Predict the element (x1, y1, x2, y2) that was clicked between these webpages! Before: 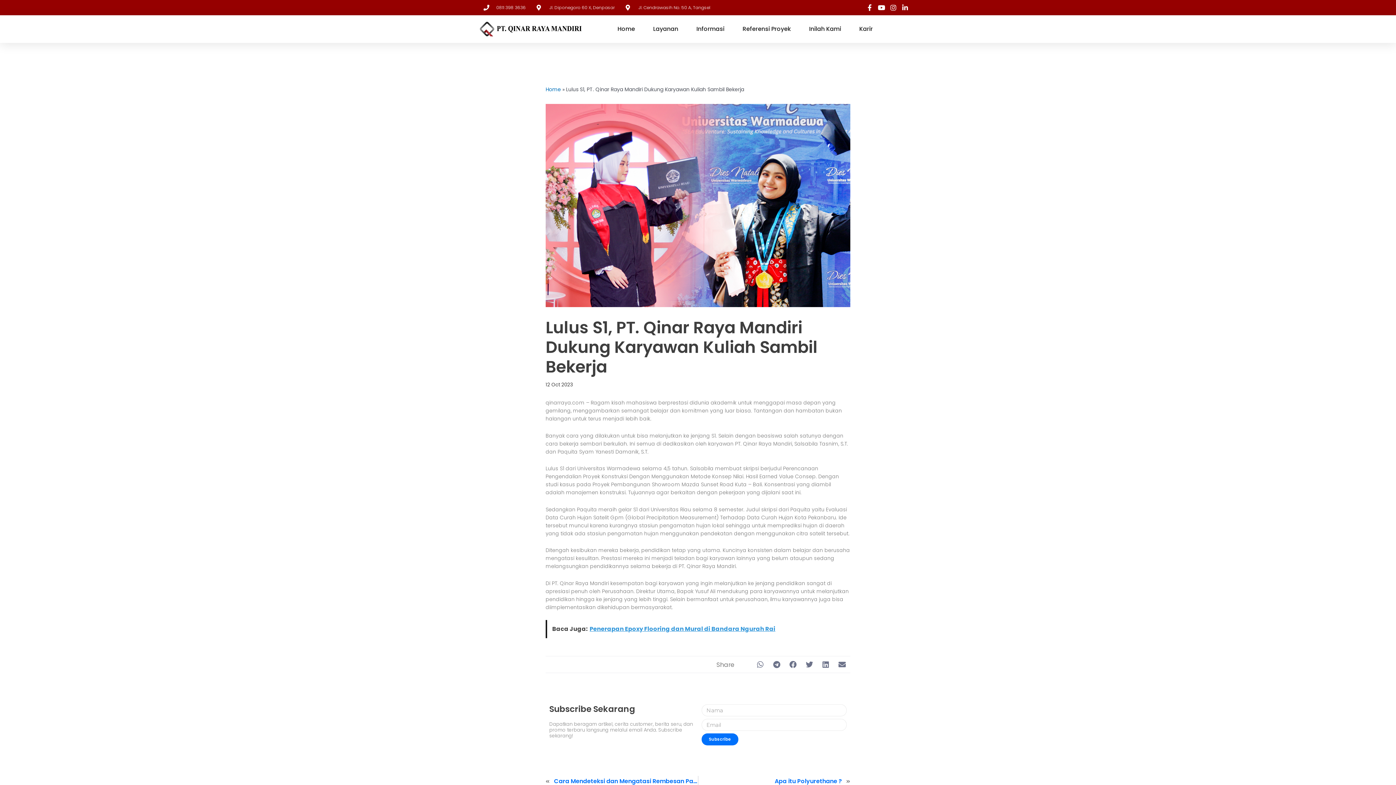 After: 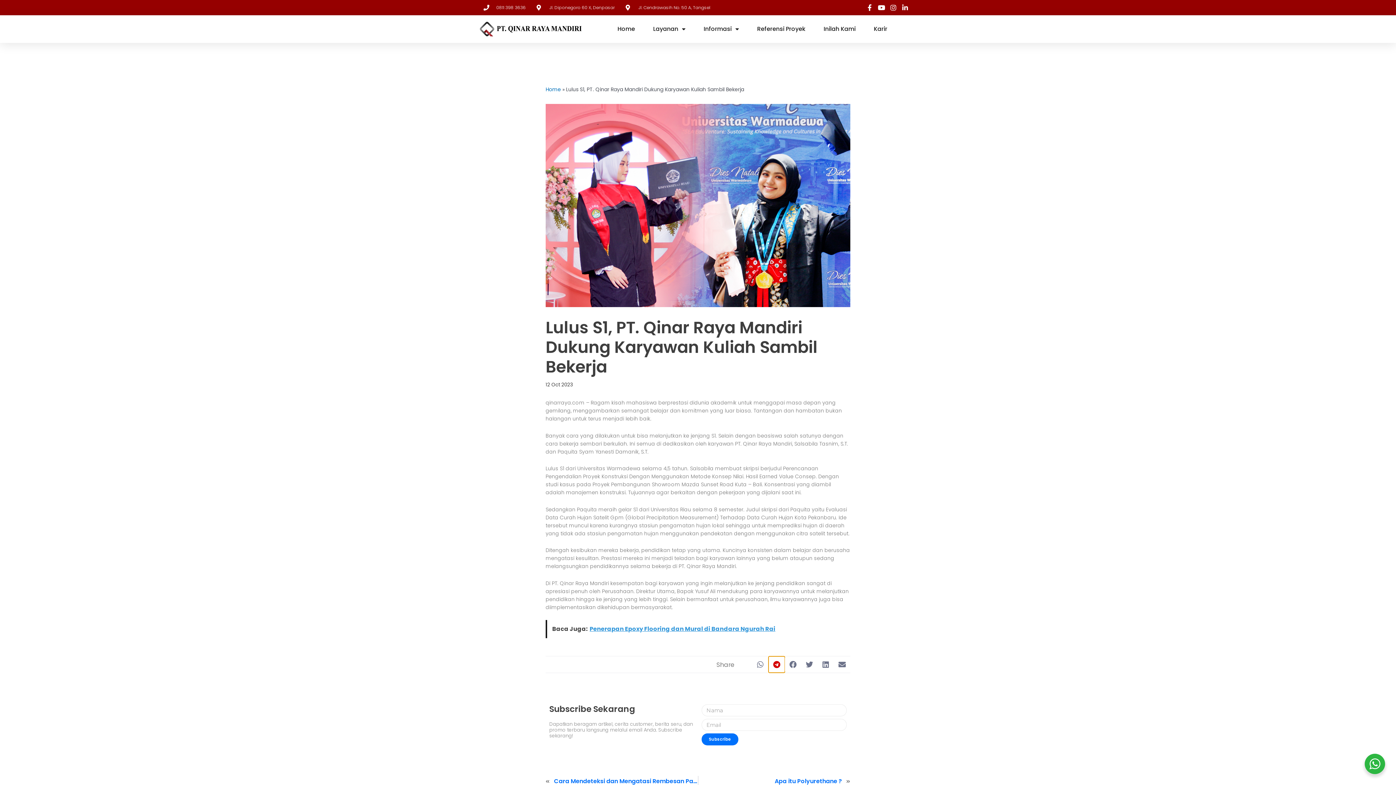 Action: label: Share on telegram bbox: (768, 656, 785, 673)